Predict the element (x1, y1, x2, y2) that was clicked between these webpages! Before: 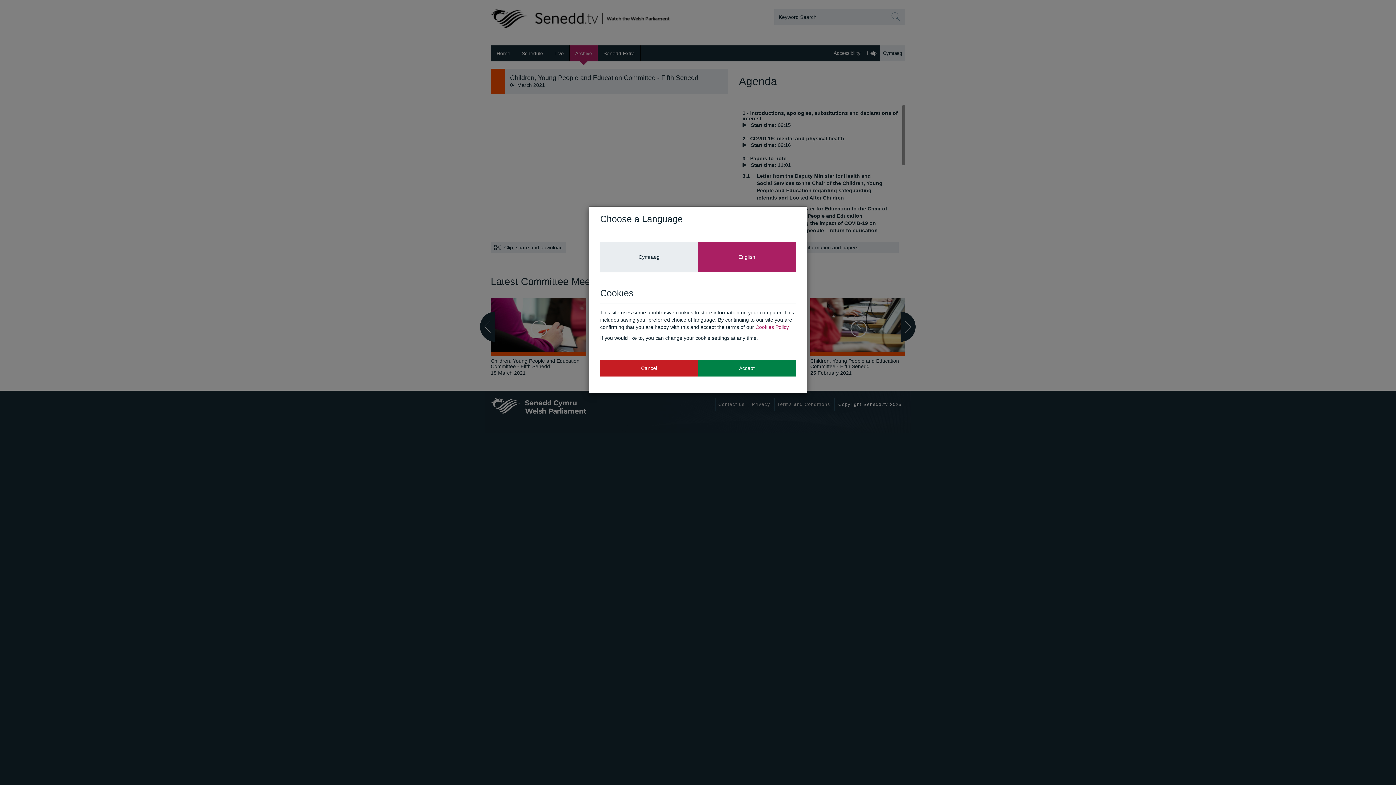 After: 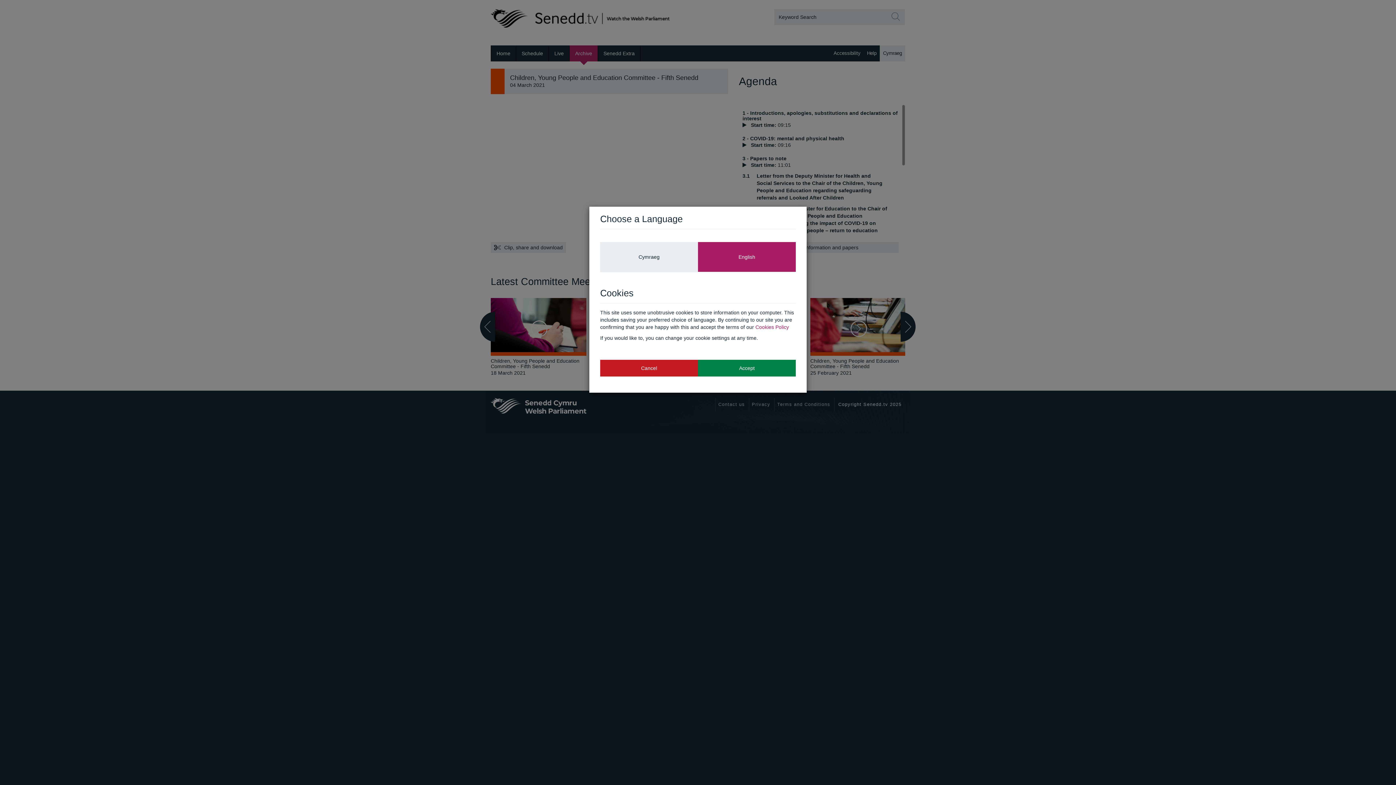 Action: label: English bbox: (698, 242, 796, 271)